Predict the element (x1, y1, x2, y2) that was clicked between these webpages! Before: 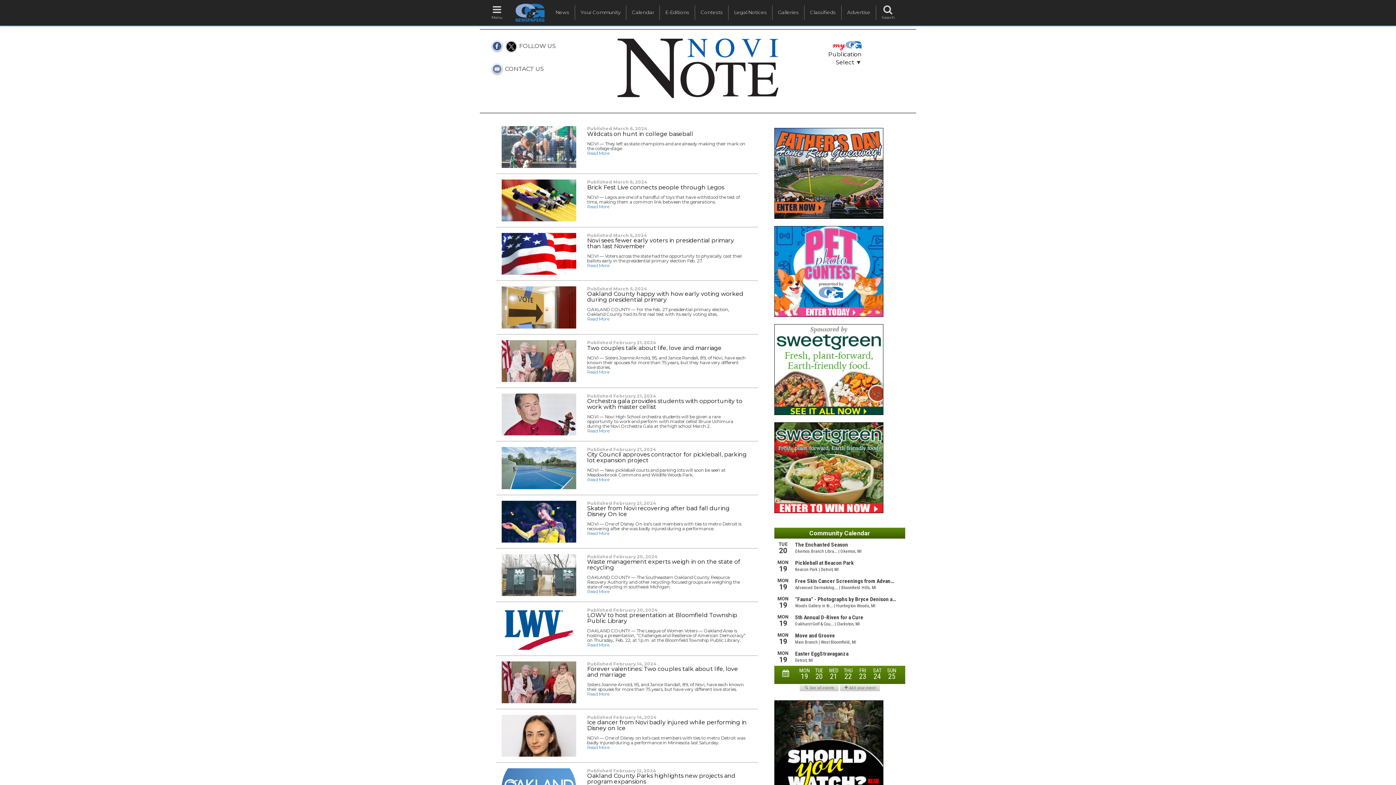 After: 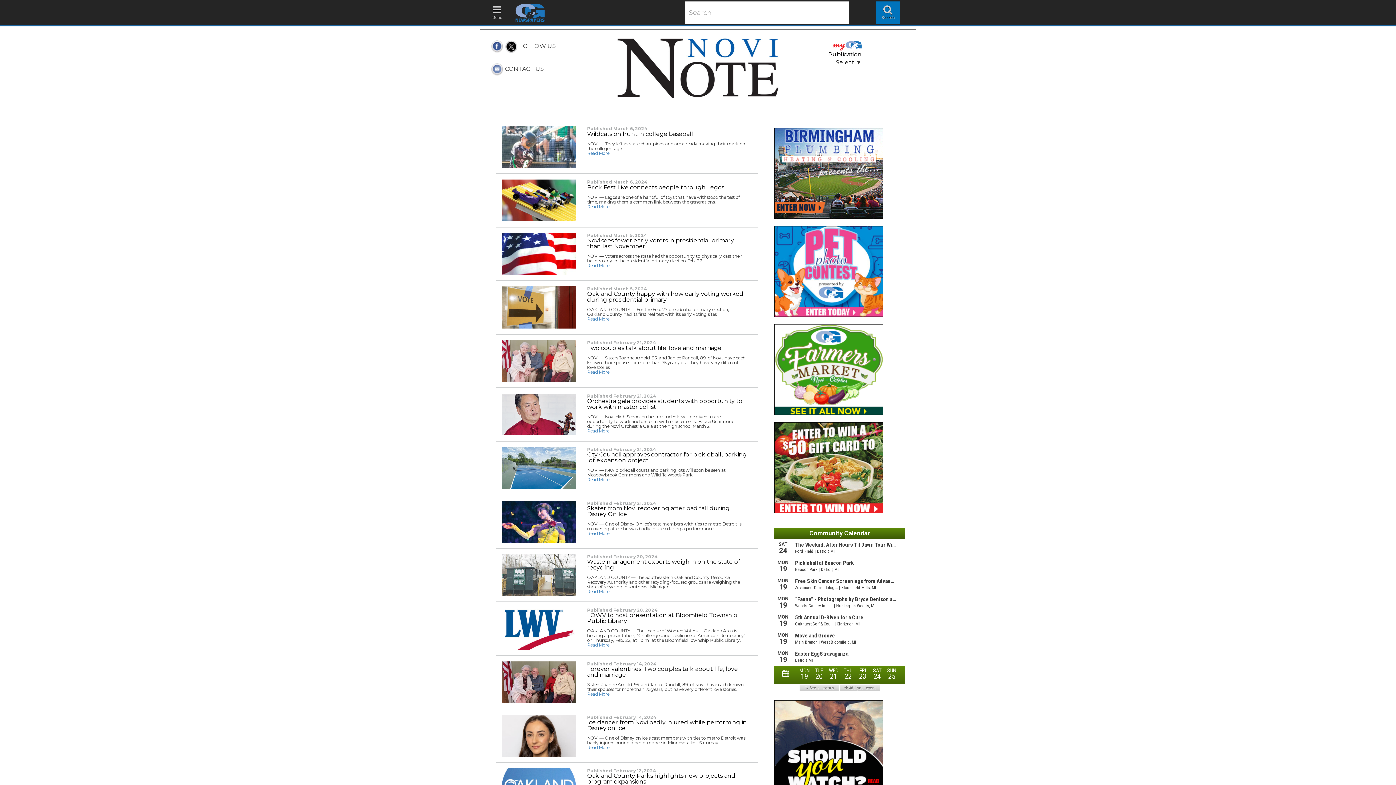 Action: label: Search bbox: (876, 1, 900, 23)